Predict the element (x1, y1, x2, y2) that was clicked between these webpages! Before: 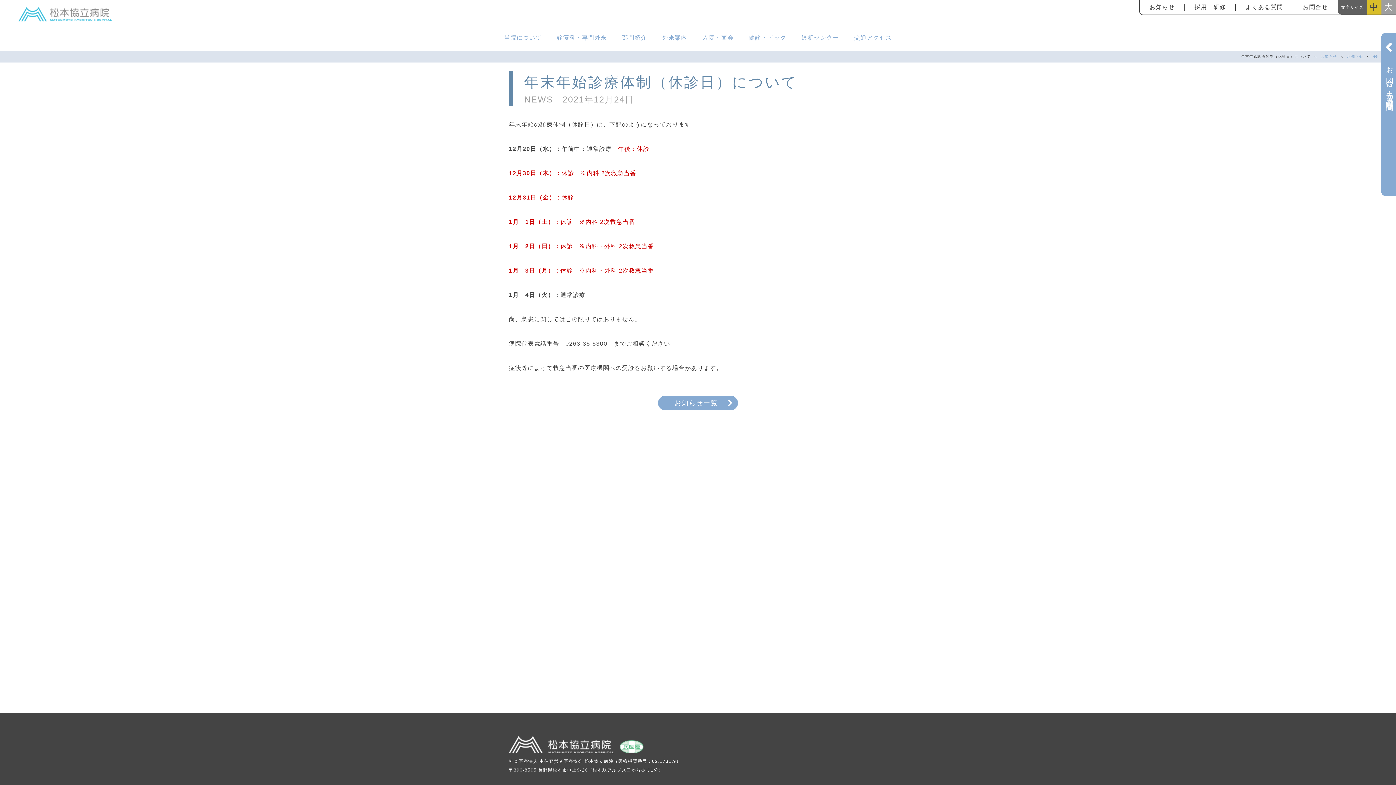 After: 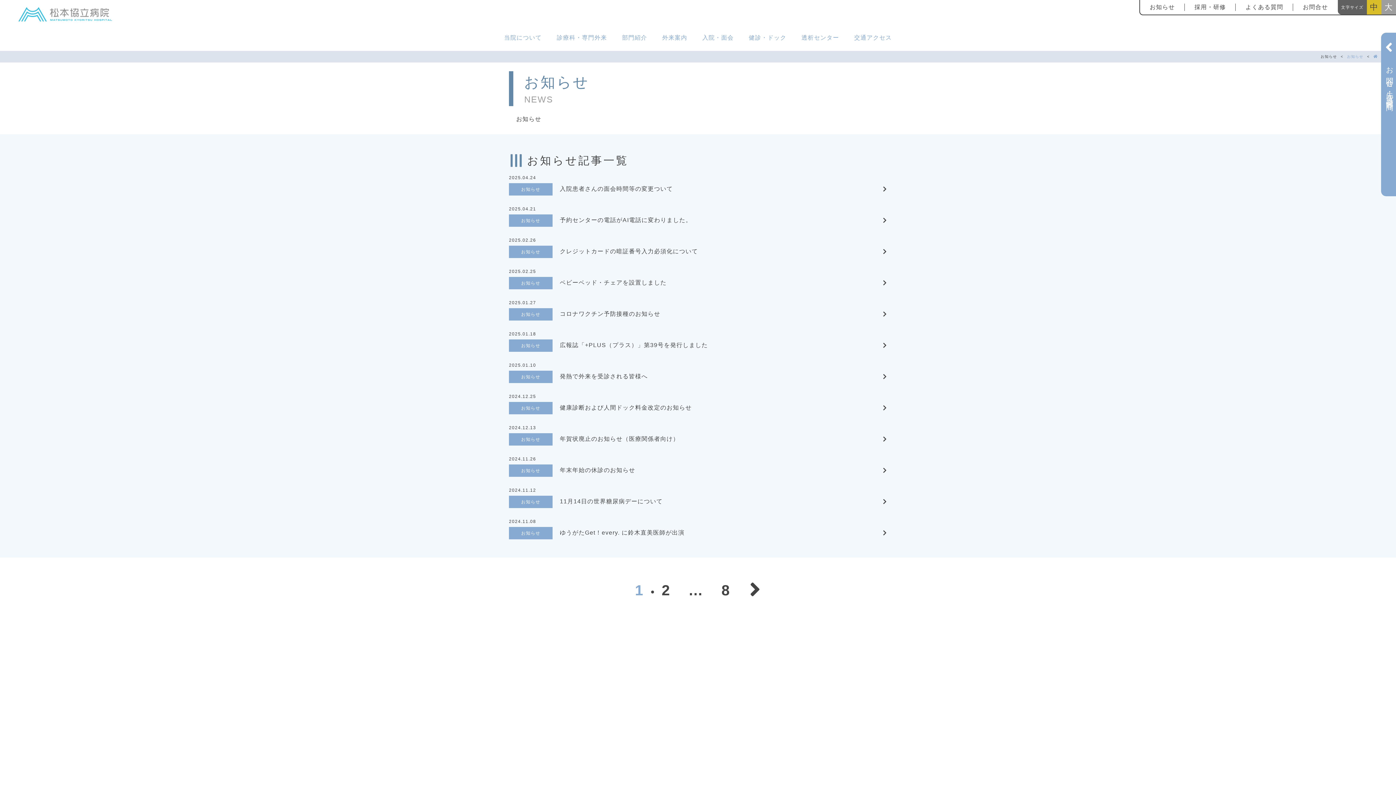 Action: bbox: (658, 396, 738, 410) label: お知らせ一覧